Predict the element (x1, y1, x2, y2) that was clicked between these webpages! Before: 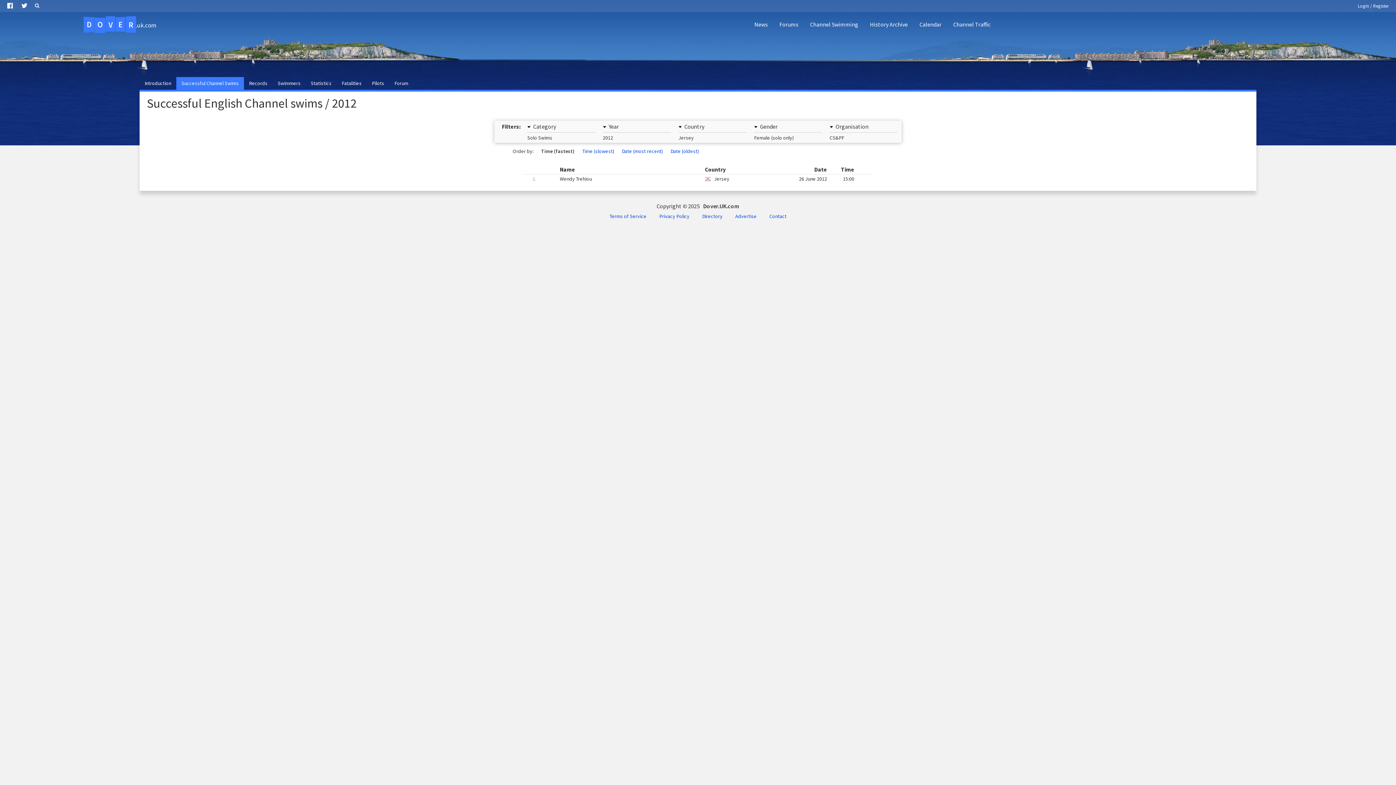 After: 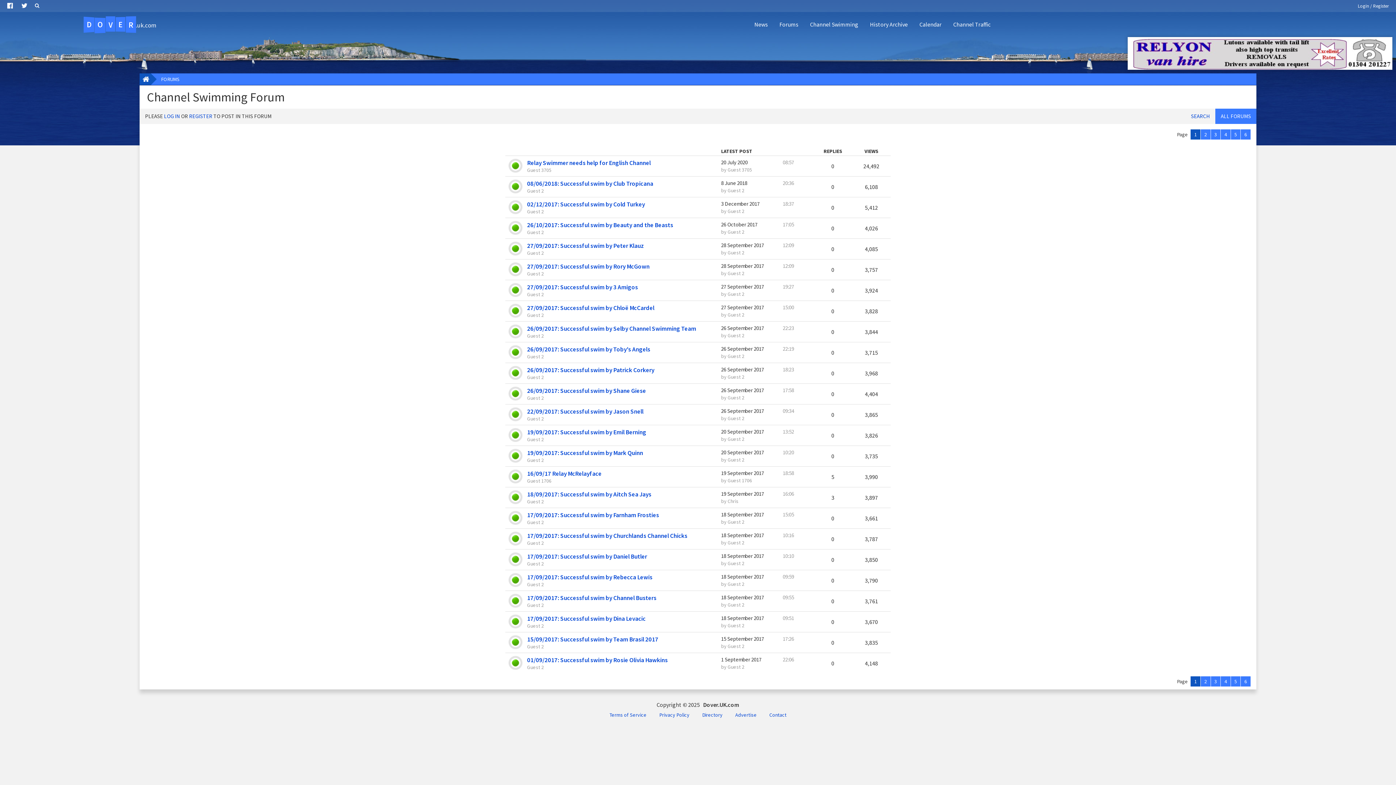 Action: label: Forum bbox: (389, 77, 413, 89)